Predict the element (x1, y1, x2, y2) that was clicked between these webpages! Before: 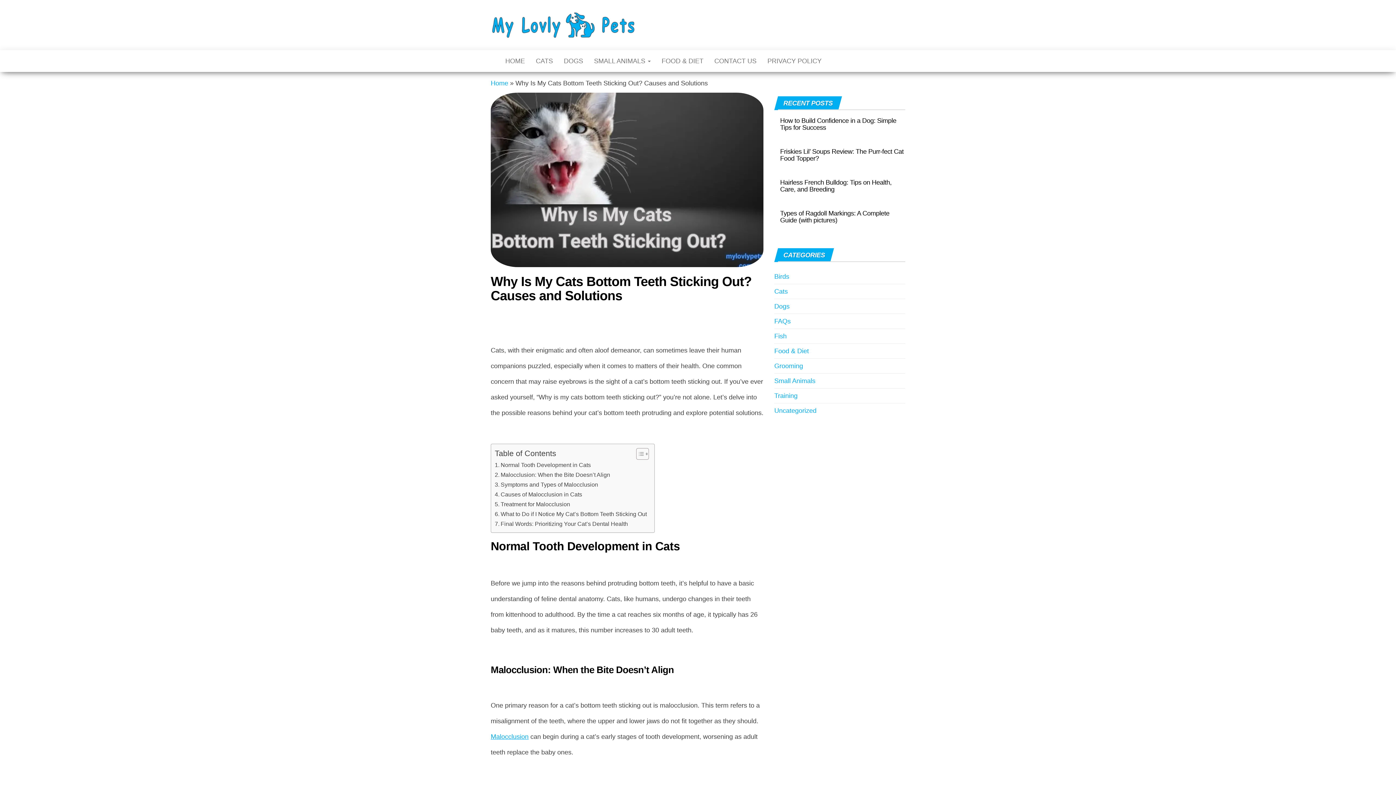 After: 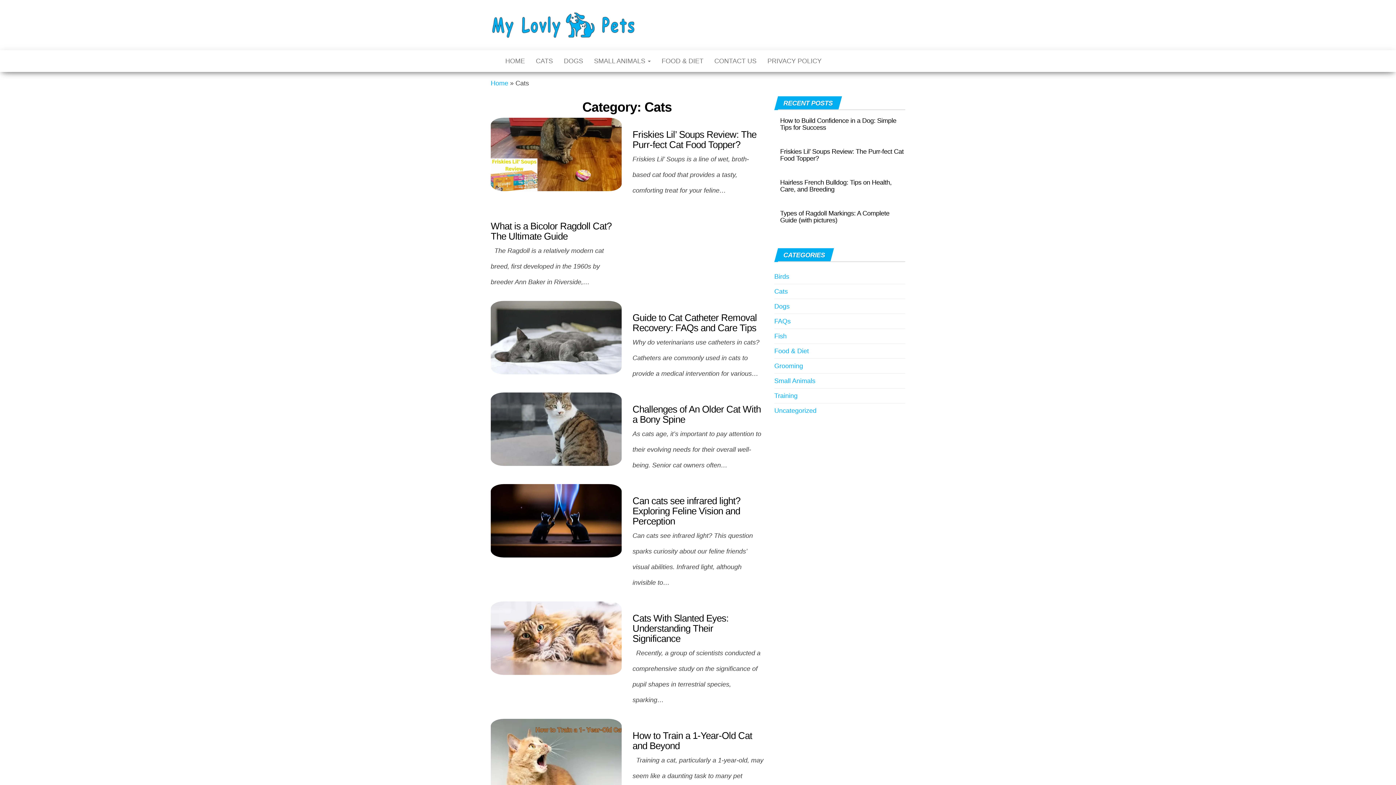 Action: bbox: (530, 50, 558, 71) label: CATS